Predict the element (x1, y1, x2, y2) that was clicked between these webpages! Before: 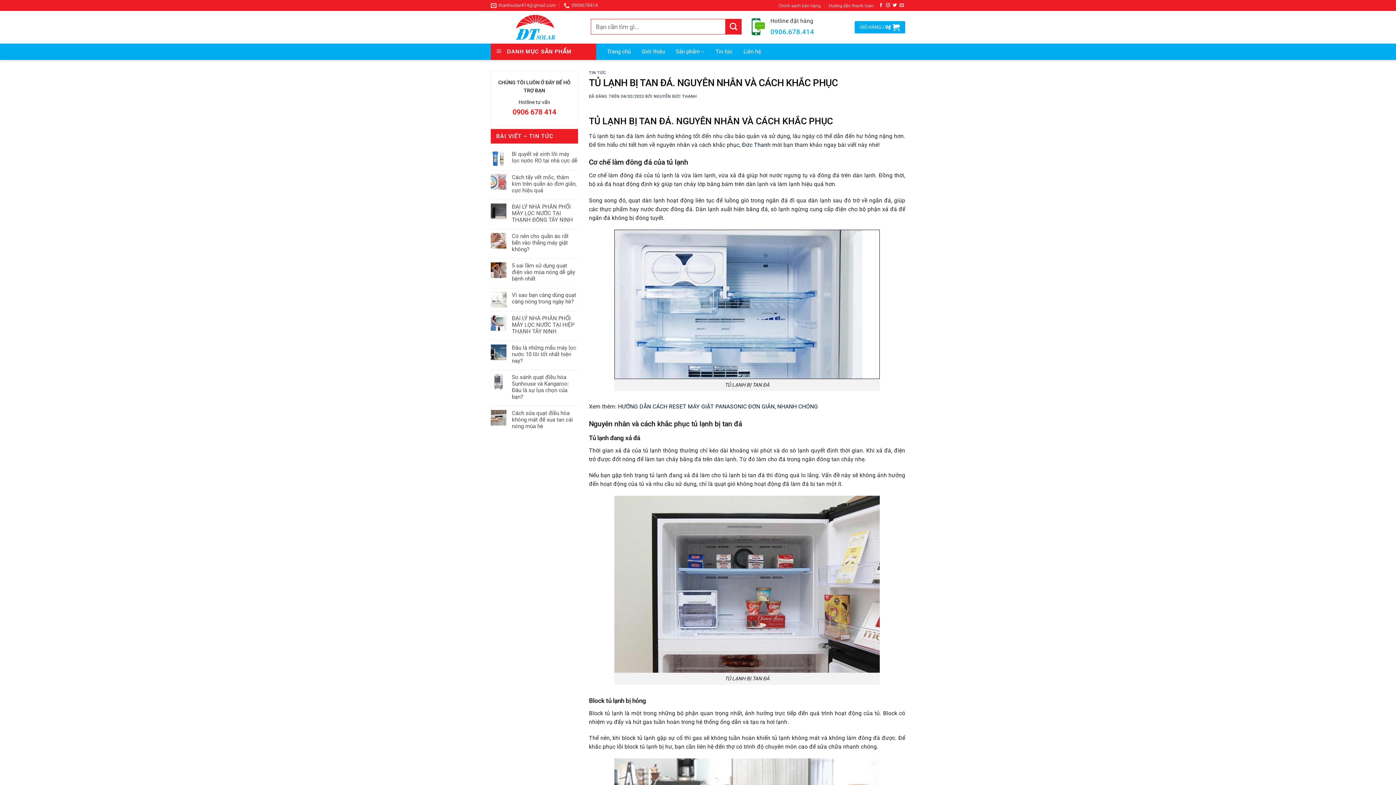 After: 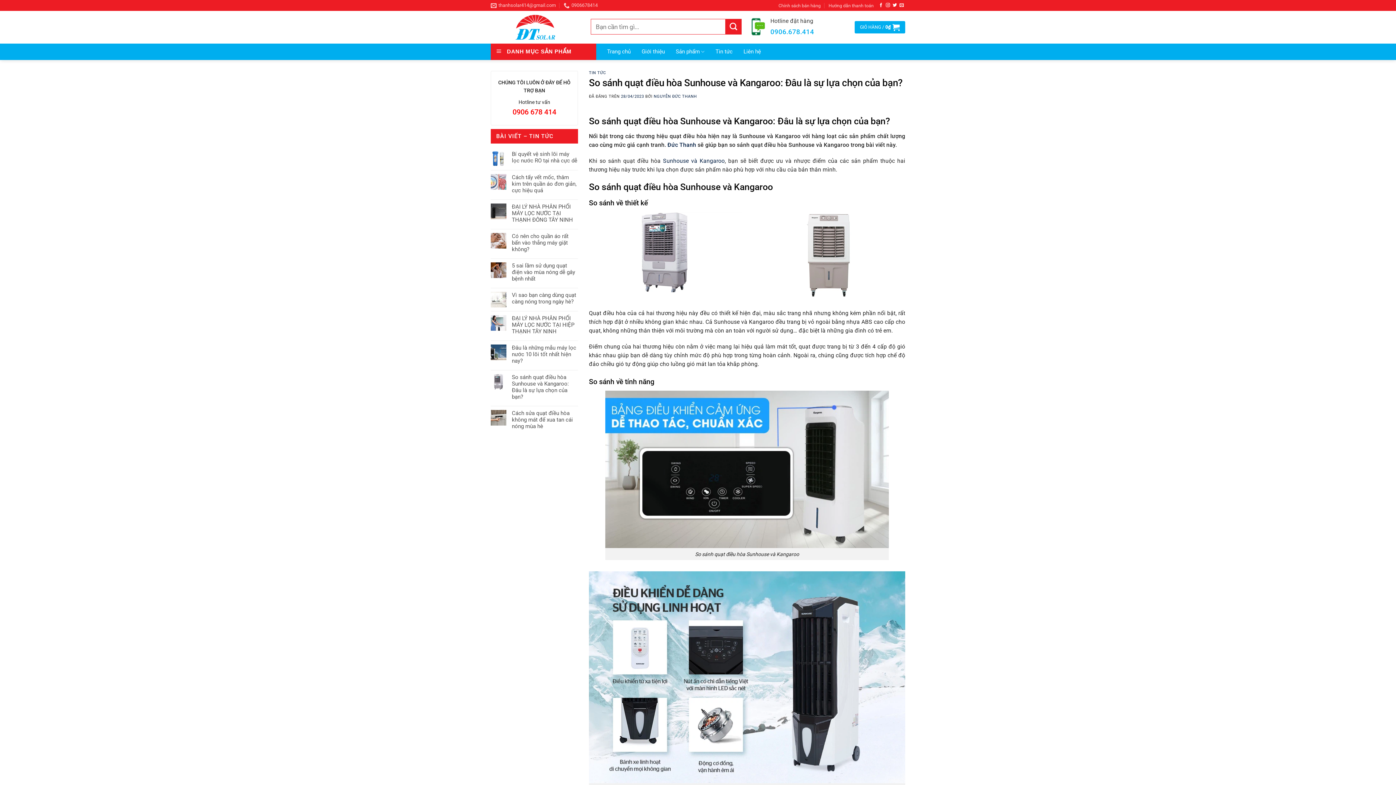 Action: label: So sánh quạt điều hòa Sunhouse và Kangaroo: Đâu là sự lựa chọn của bạn? bbox: (512, 374, 578, 400)